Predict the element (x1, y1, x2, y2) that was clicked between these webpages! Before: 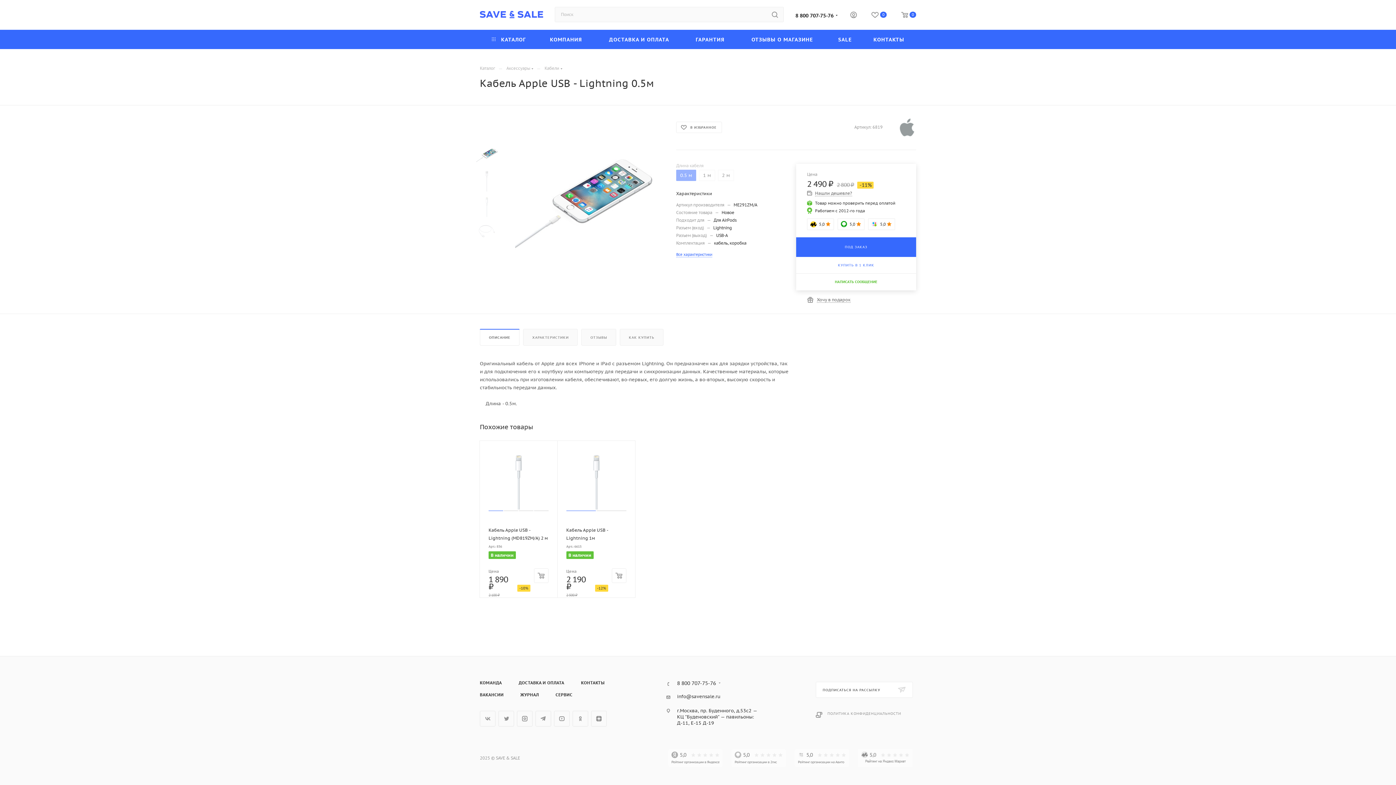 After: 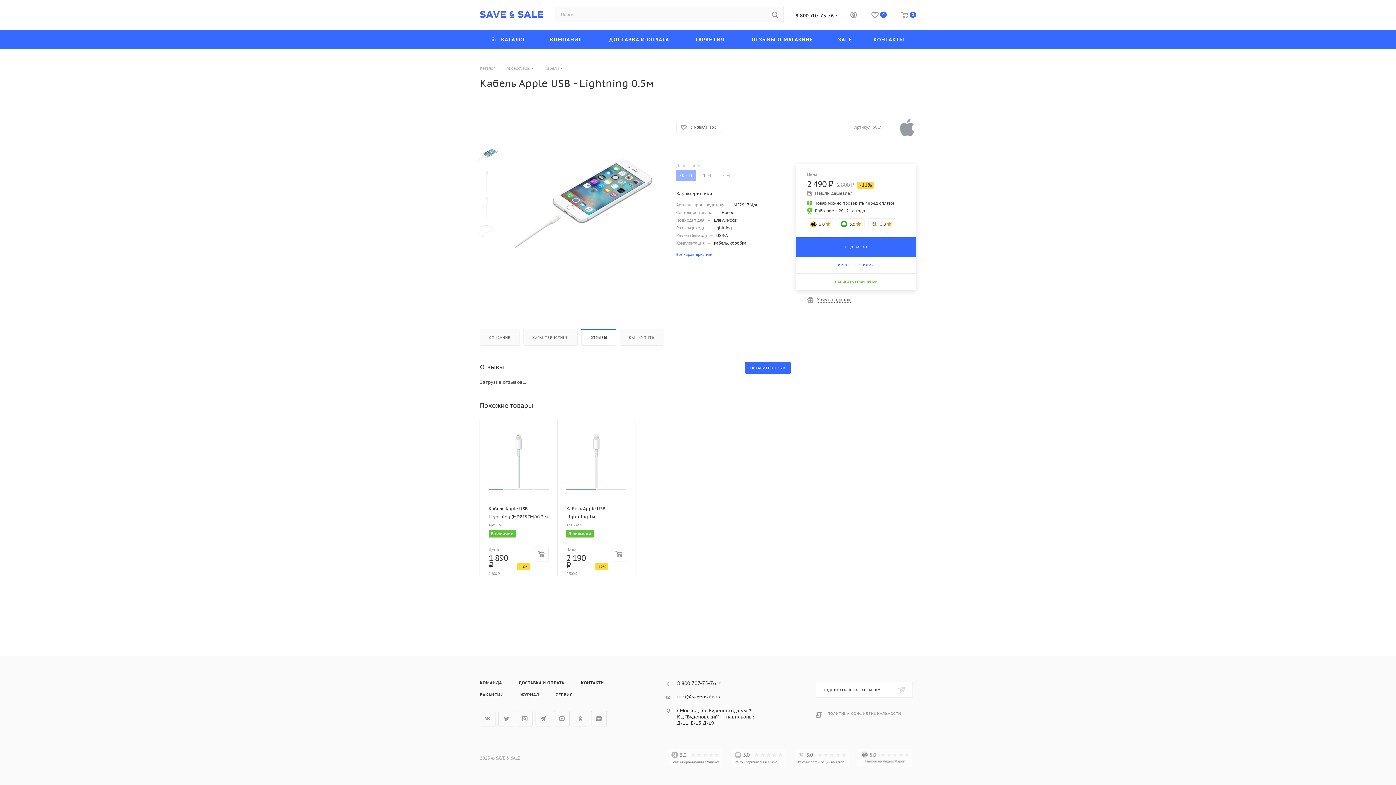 Action: label: ОТЗЫВЫ bbox: (581, 329, 616, 345)